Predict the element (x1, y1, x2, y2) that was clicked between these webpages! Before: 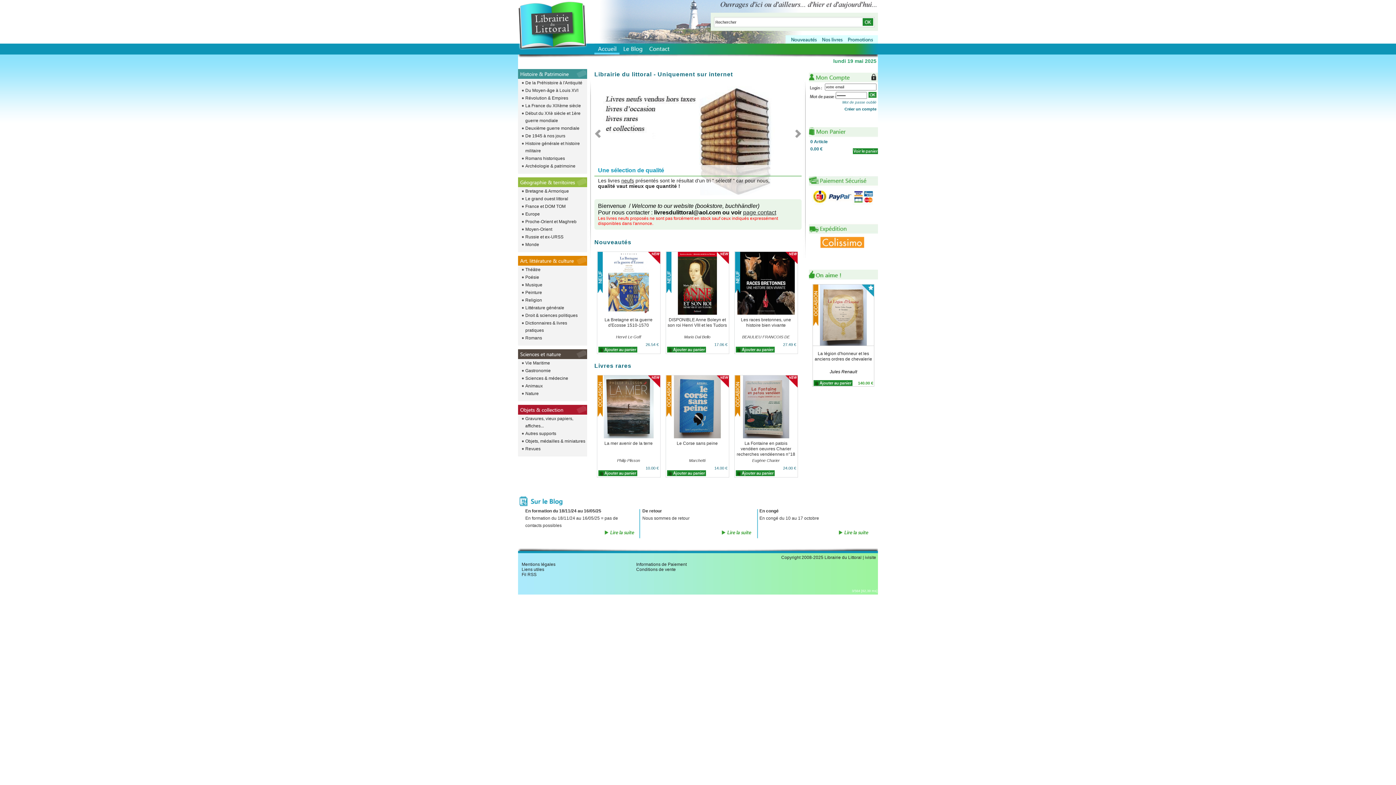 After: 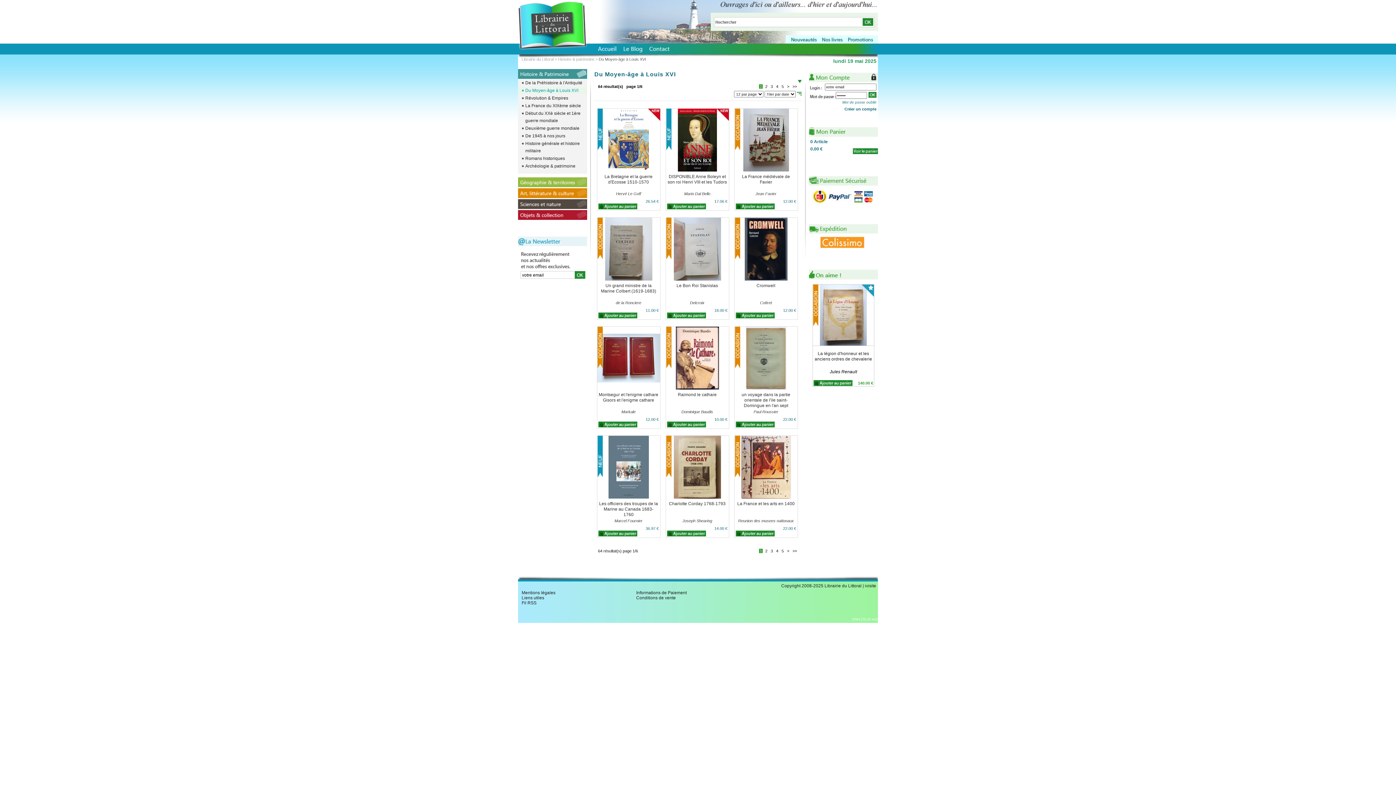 Action: bbox: (518, 86, 587, 94) label: Du Moyen-âge à Louis XVI